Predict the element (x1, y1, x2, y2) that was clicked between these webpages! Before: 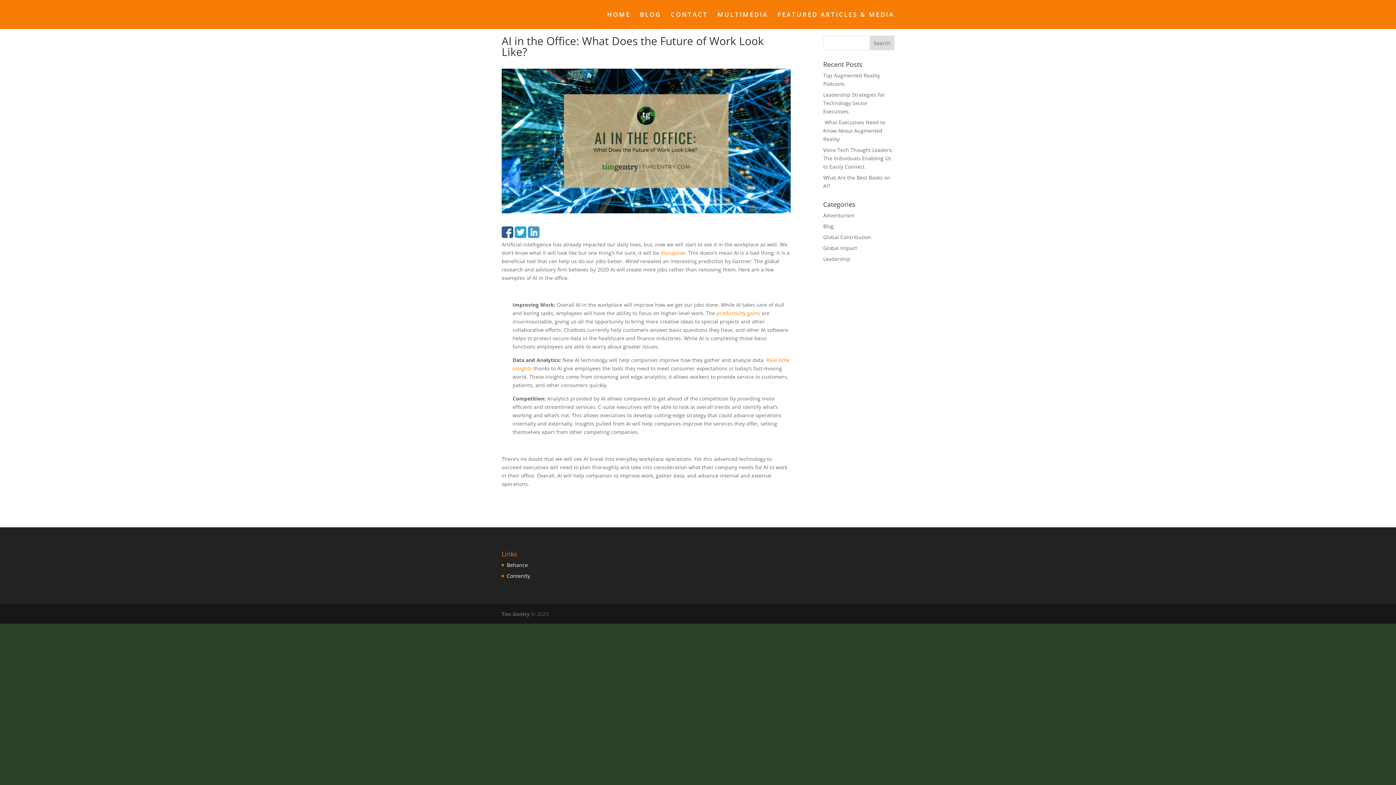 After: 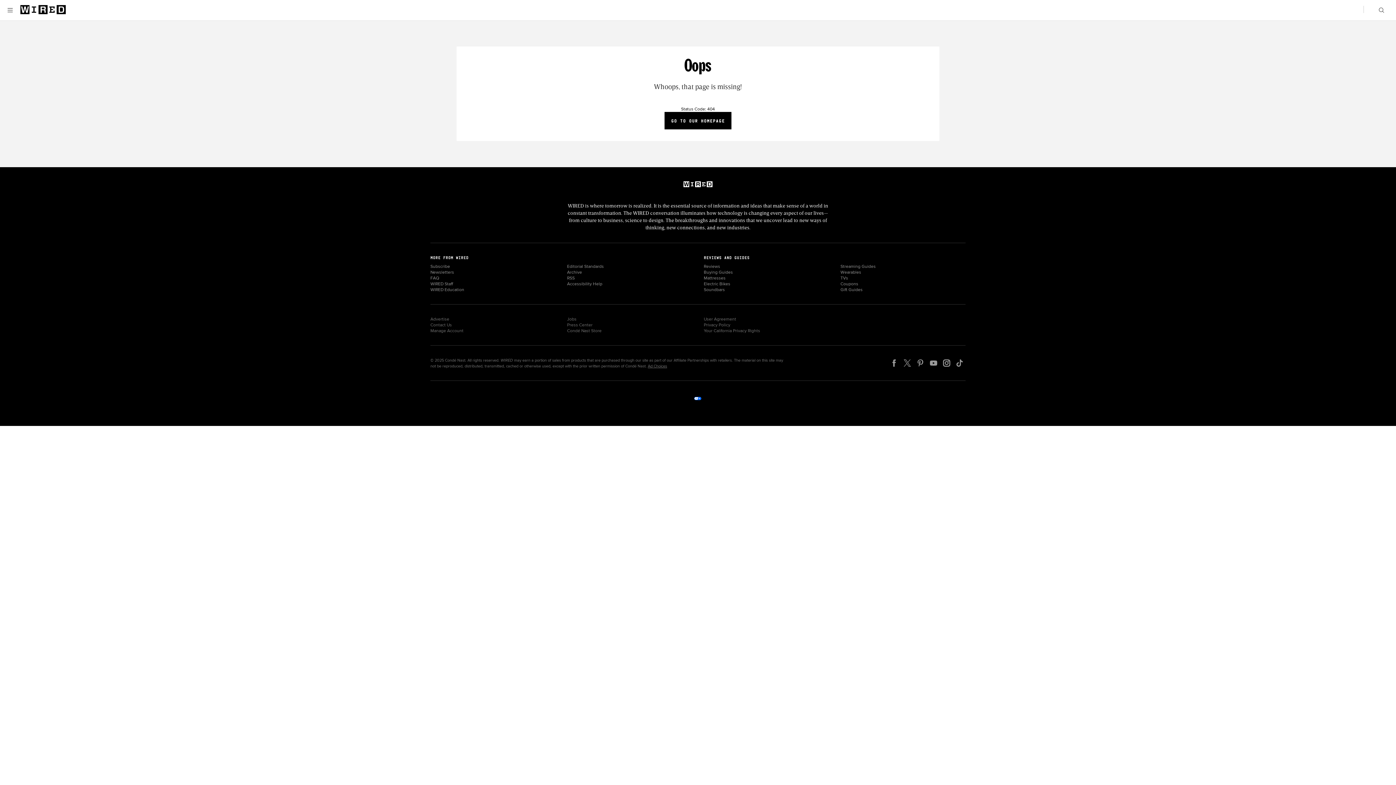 Action: label: disruptive bbox: (660, 249, 685, 256)